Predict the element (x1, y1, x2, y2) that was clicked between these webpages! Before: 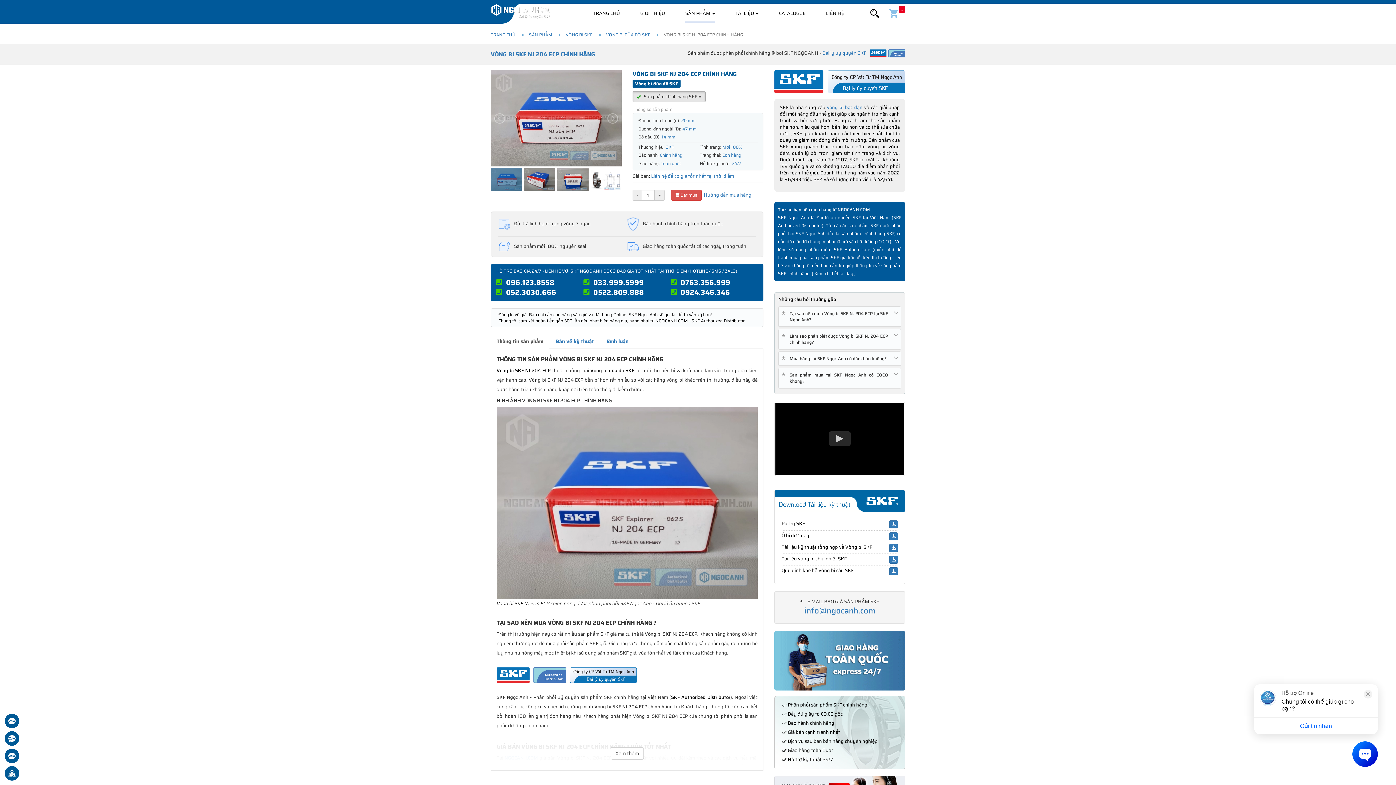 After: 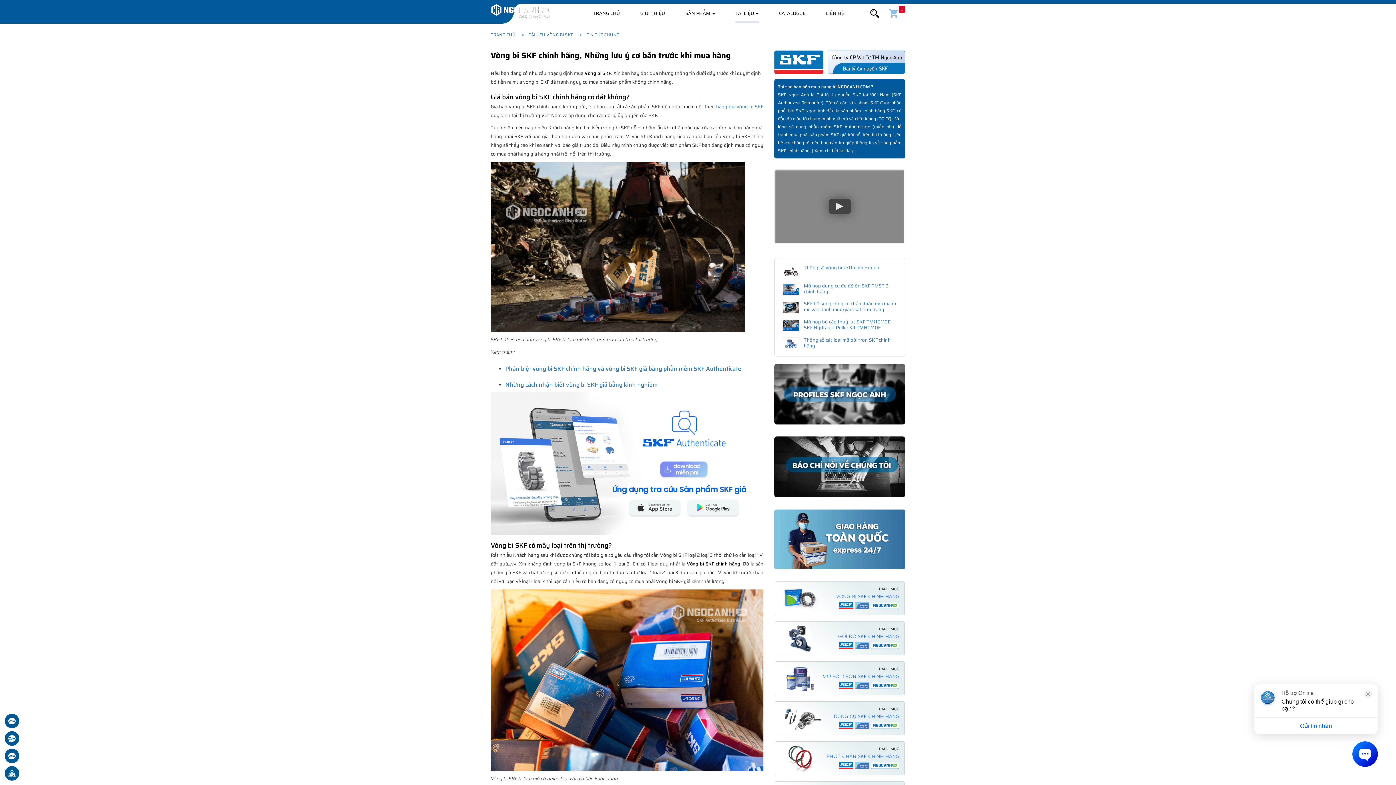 Action: bbox: (814, 270, 853, 277) label: Xem chi tiết tại đây